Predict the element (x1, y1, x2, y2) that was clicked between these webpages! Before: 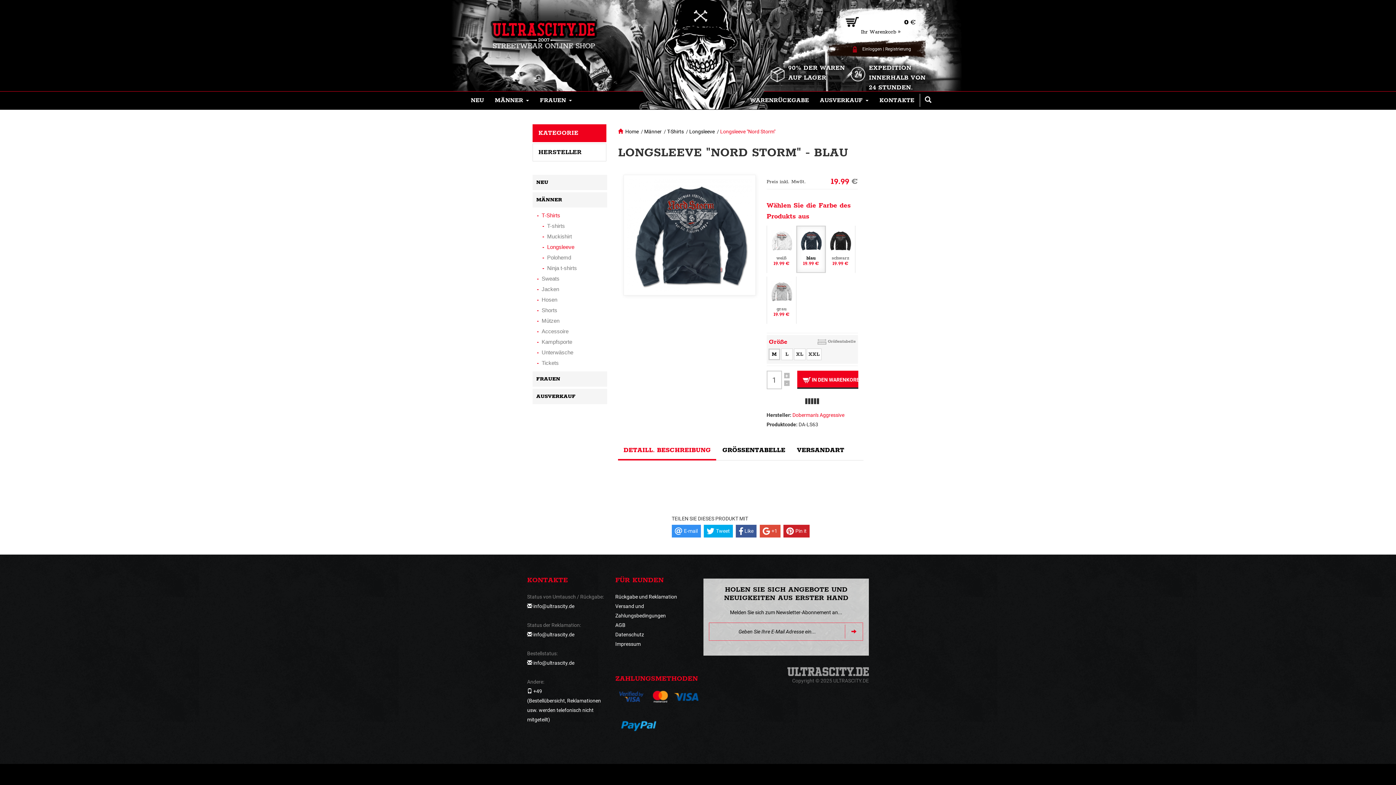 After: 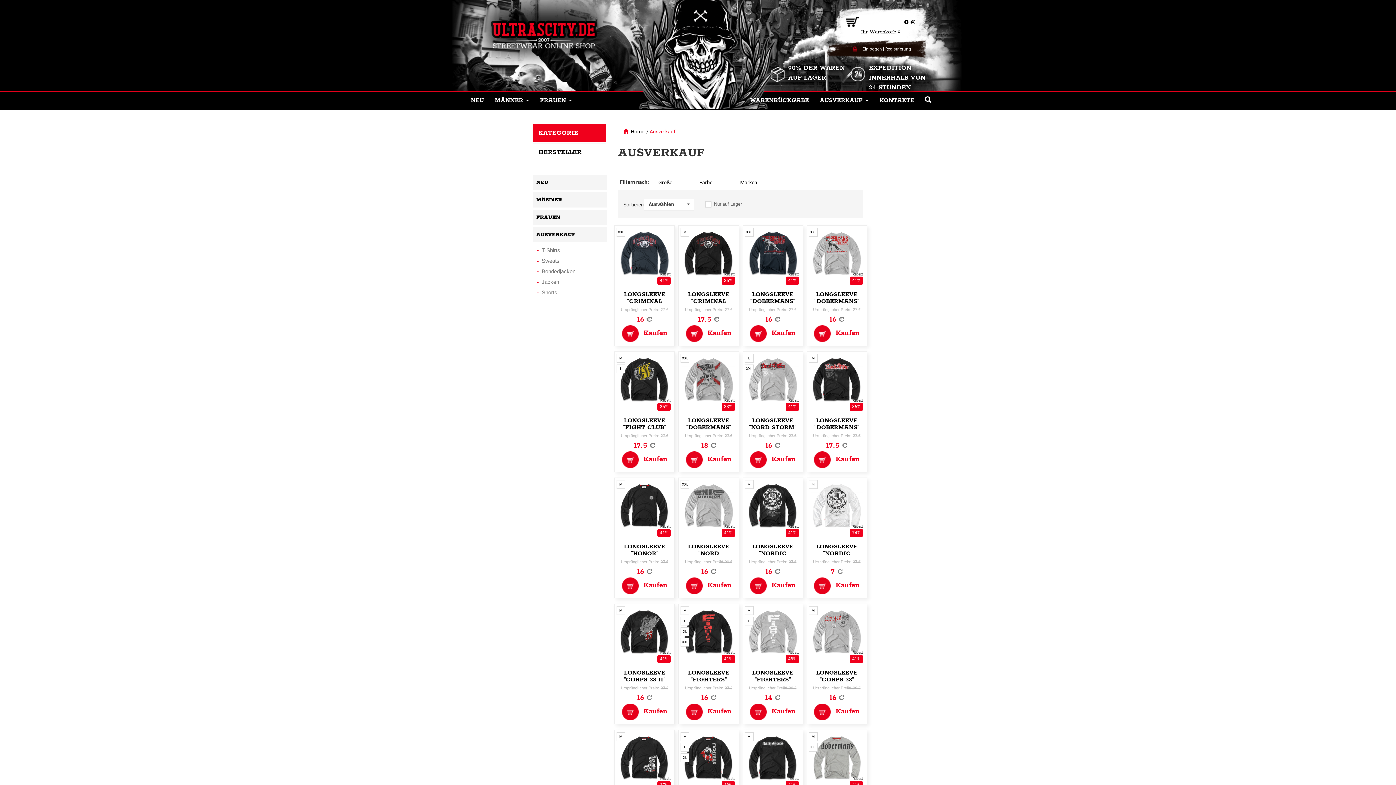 Action: bbox: (814, 91, 874, 109) label: AUSVERKAUF 